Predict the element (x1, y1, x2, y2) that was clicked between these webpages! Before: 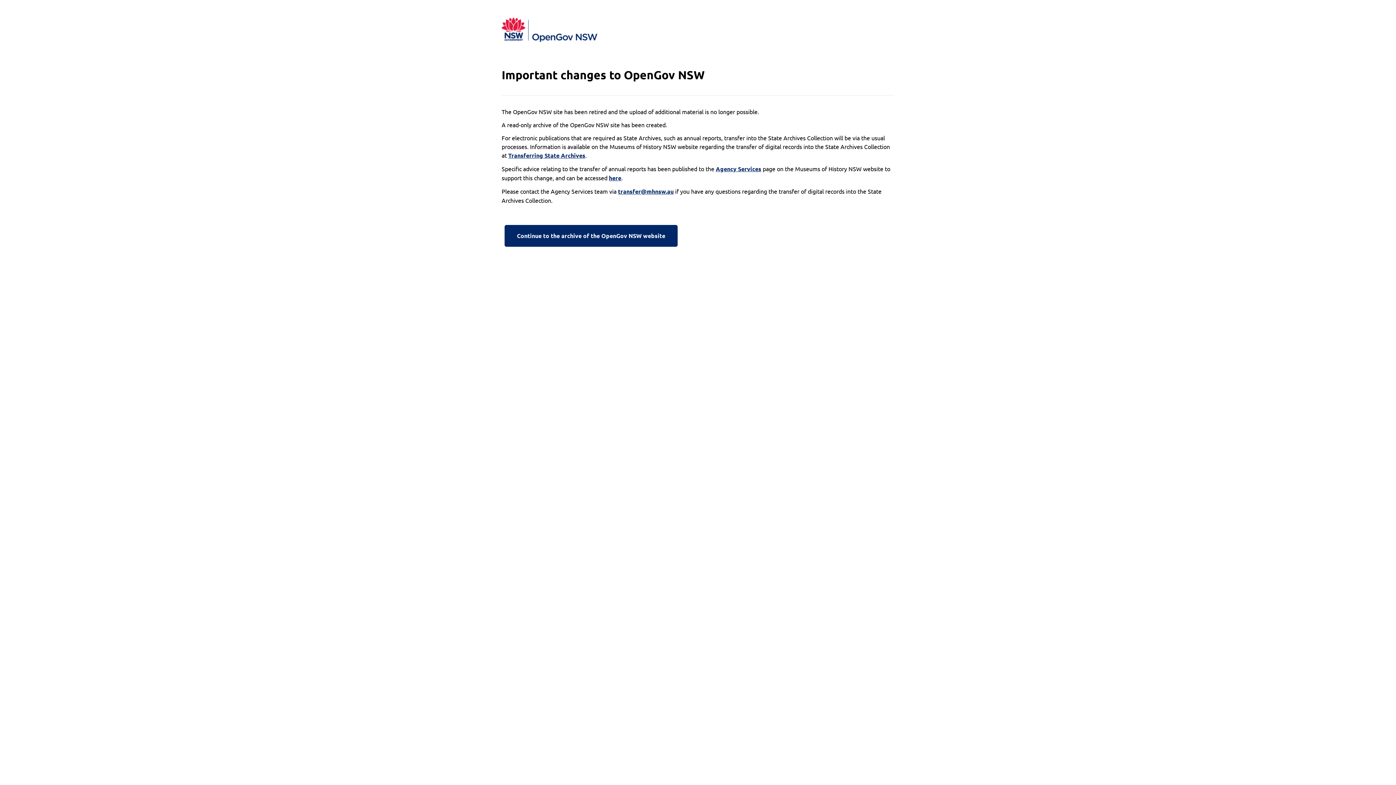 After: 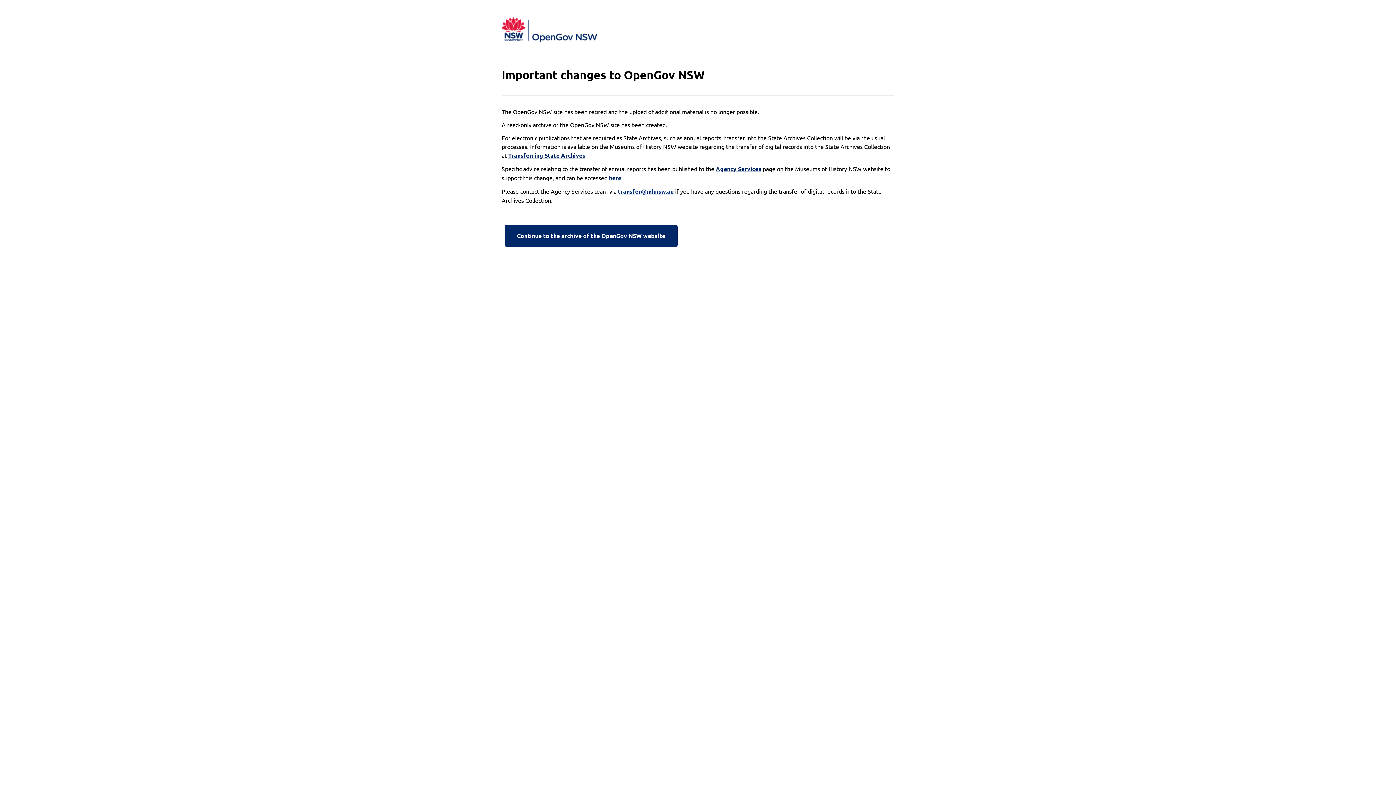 Action: label: transfer@mhnsw.au bbox: (618, 187, 673, 196)